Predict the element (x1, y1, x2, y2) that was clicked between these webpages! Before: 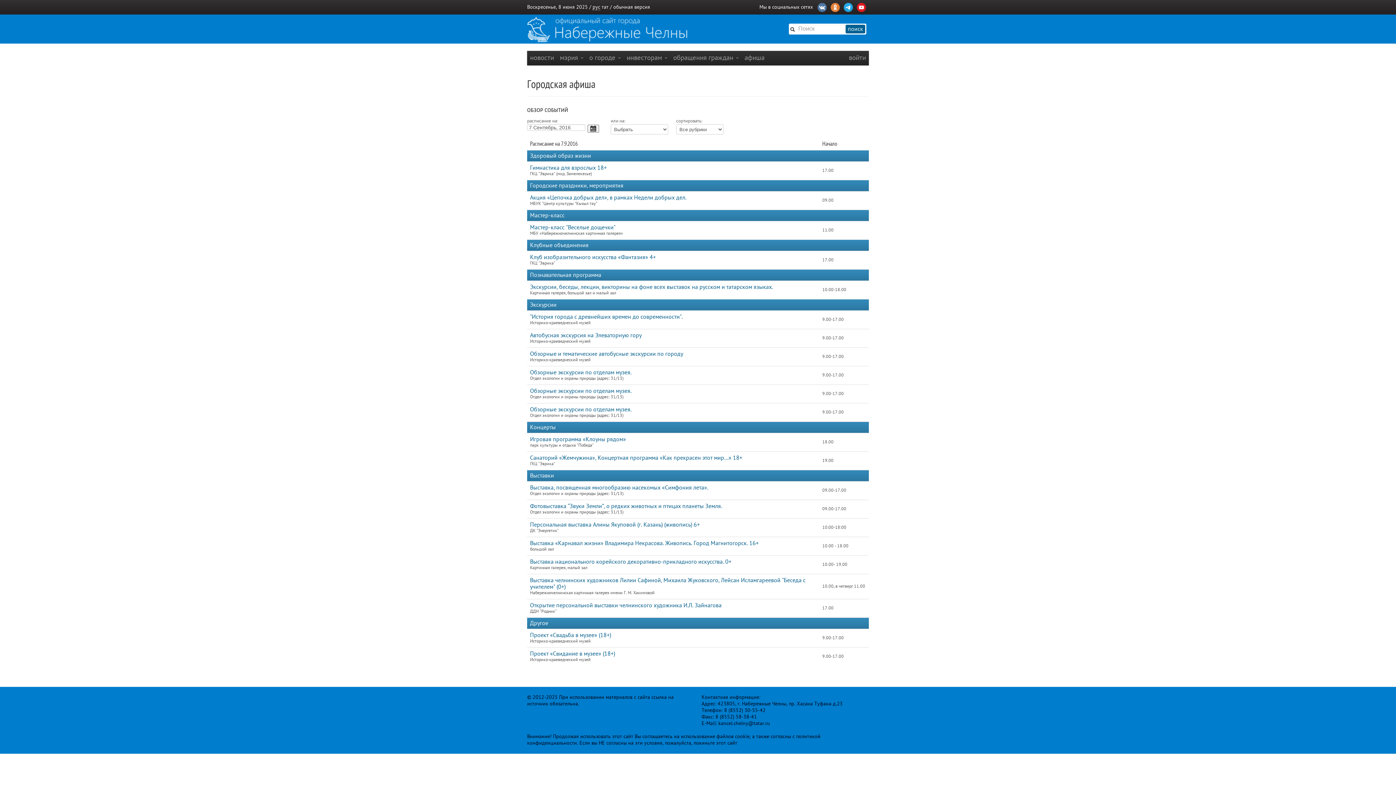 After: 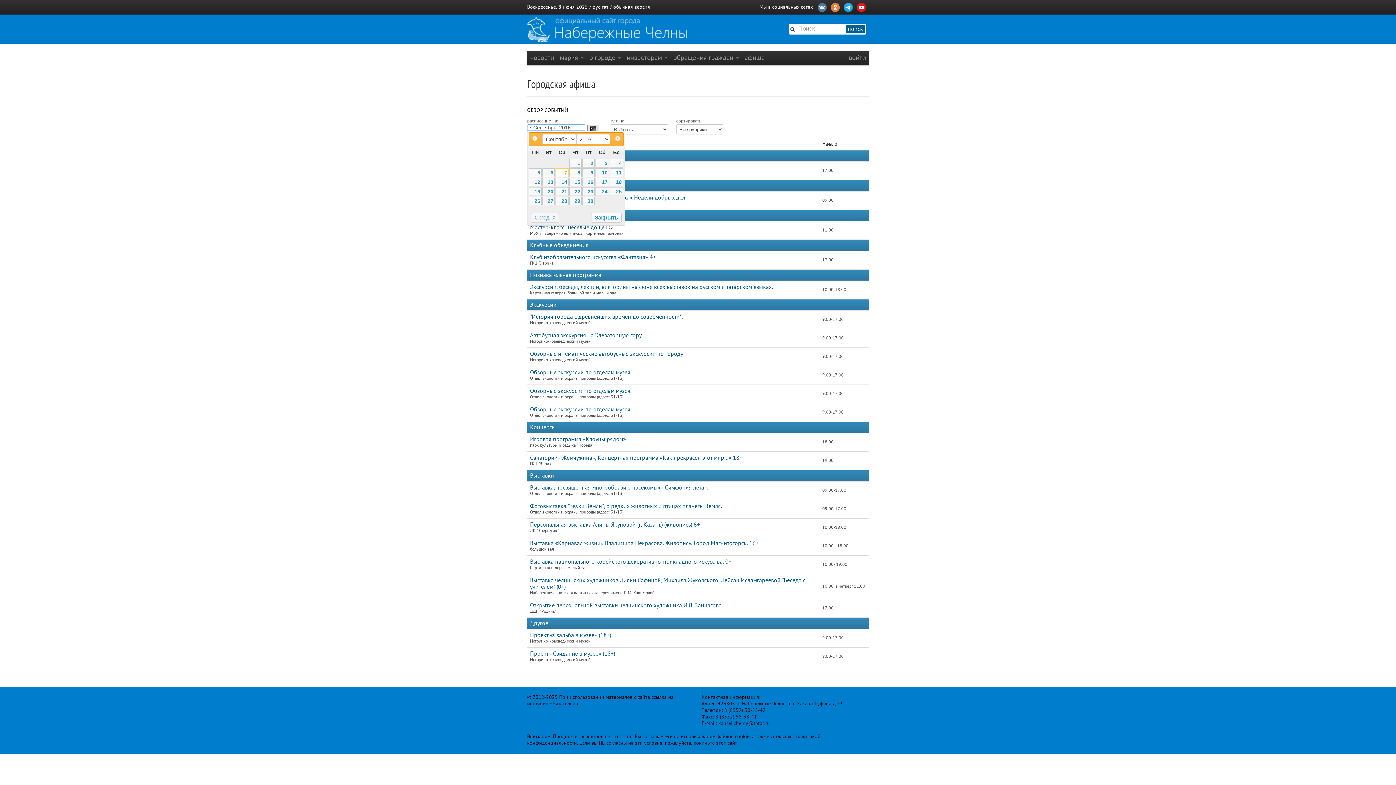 Action: bbox: (587, 124, 599, 132)